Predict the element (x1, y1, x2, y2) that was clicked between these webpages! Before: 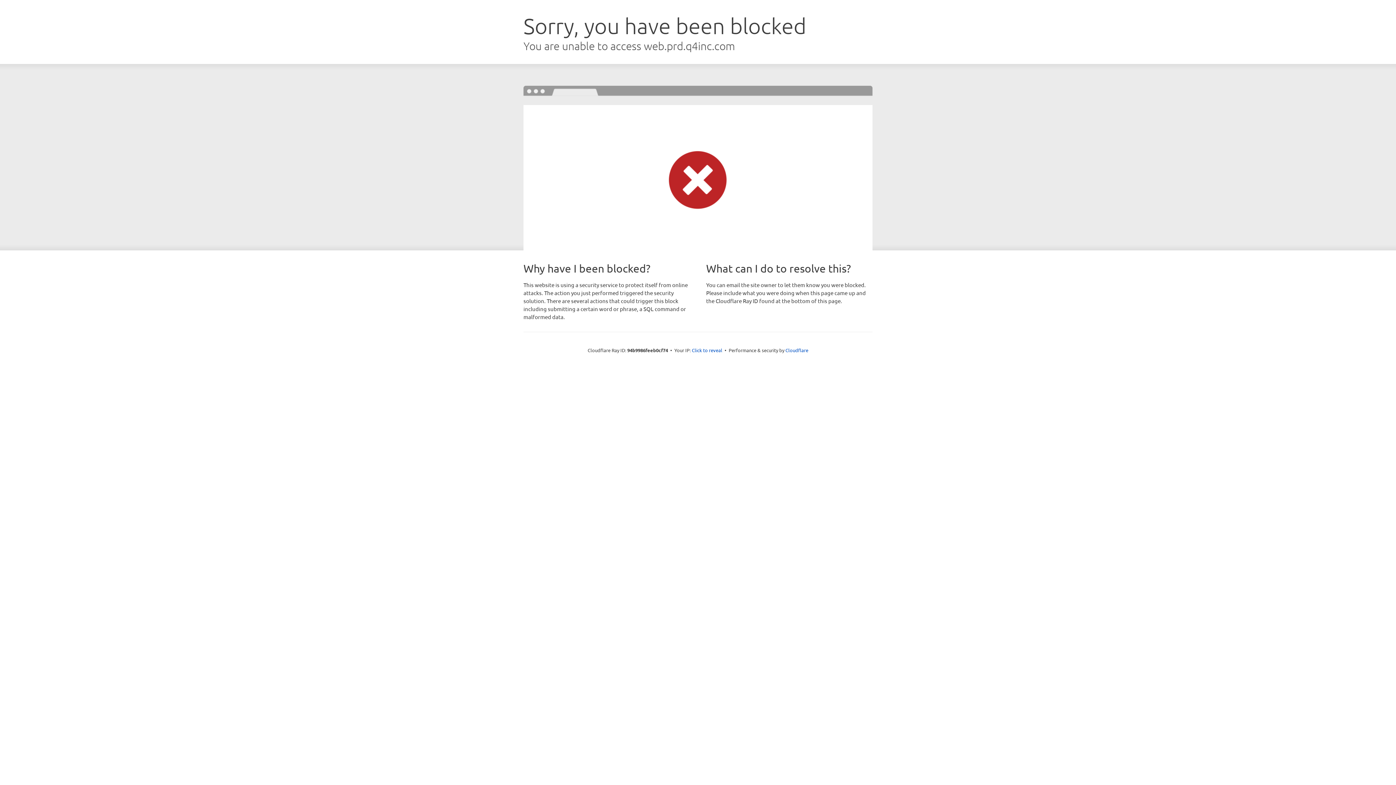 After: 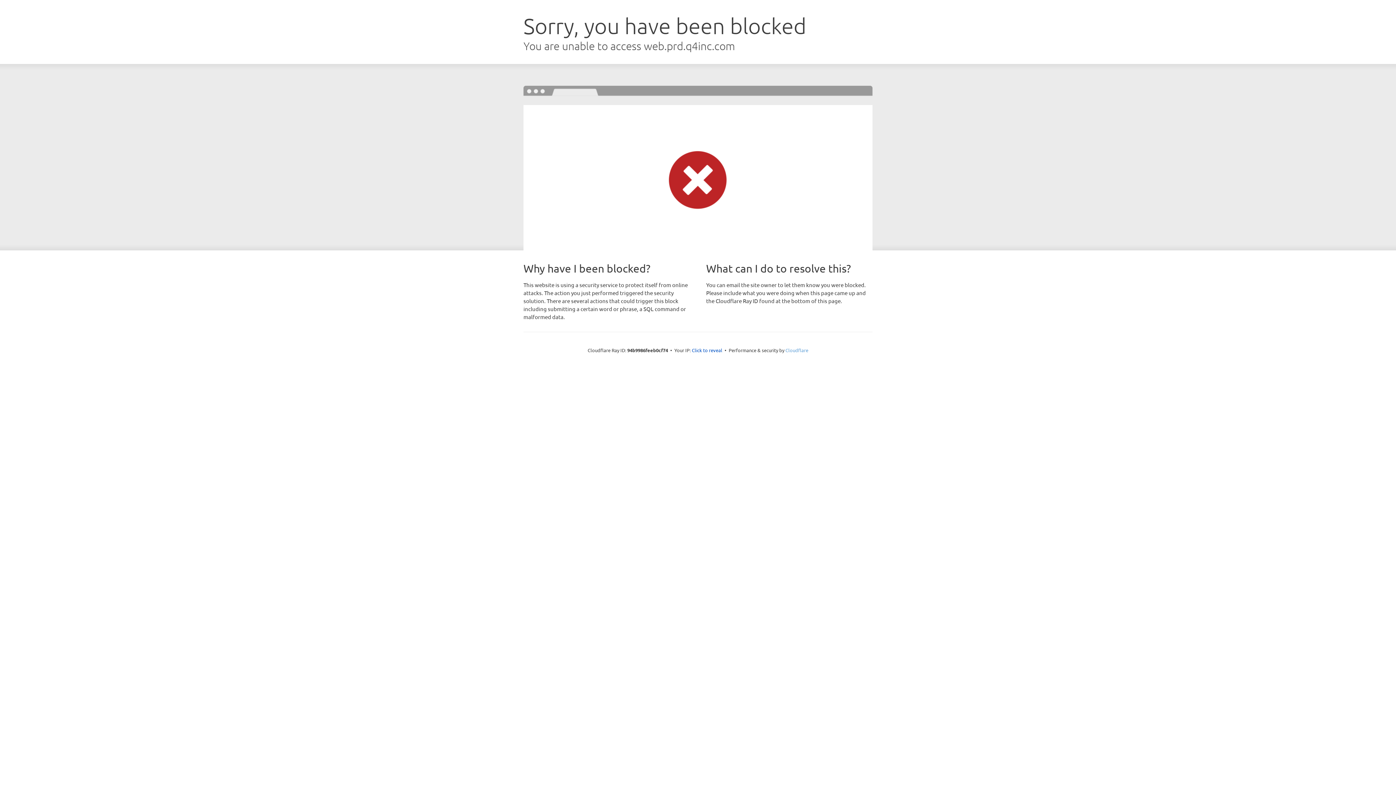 Action: bbox: (785, 347, 808, 353) label: Cloudflare